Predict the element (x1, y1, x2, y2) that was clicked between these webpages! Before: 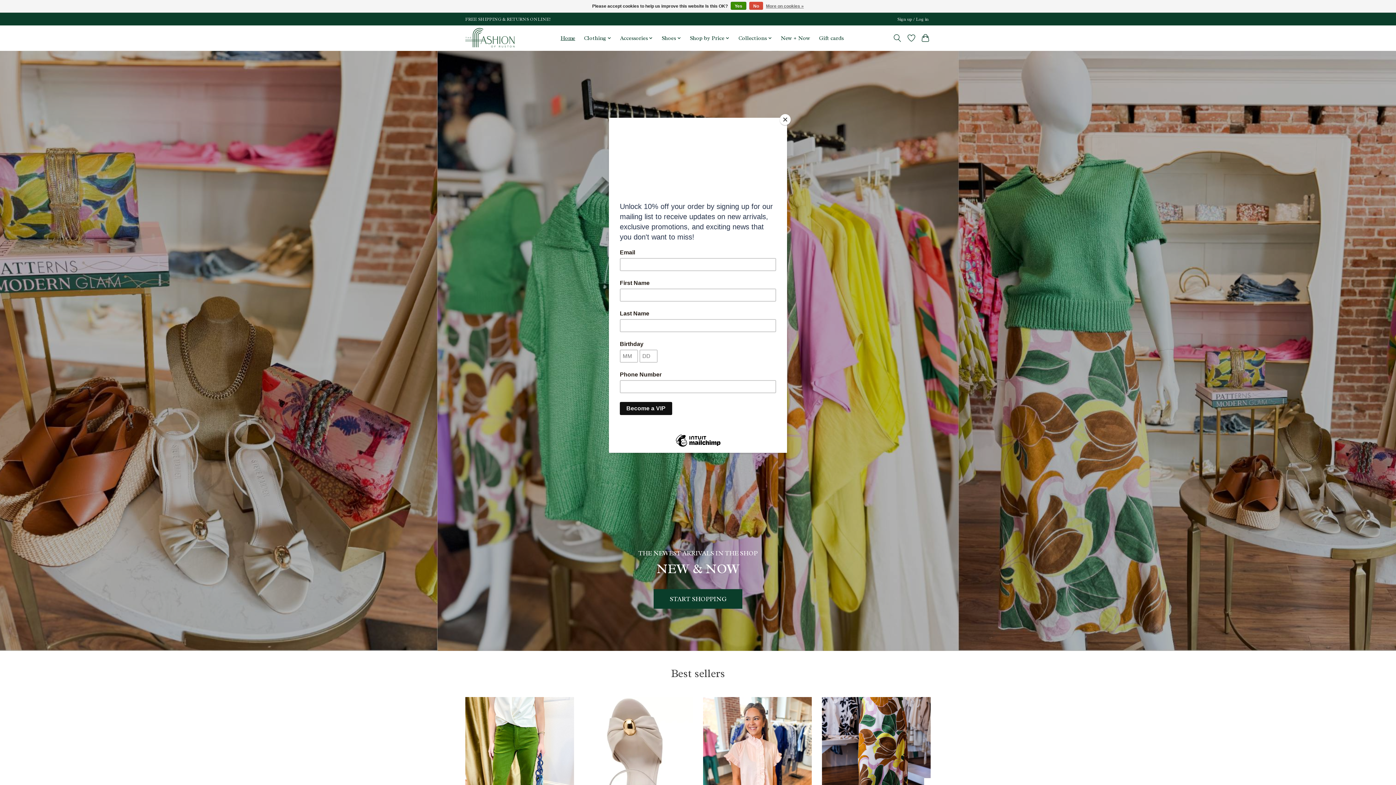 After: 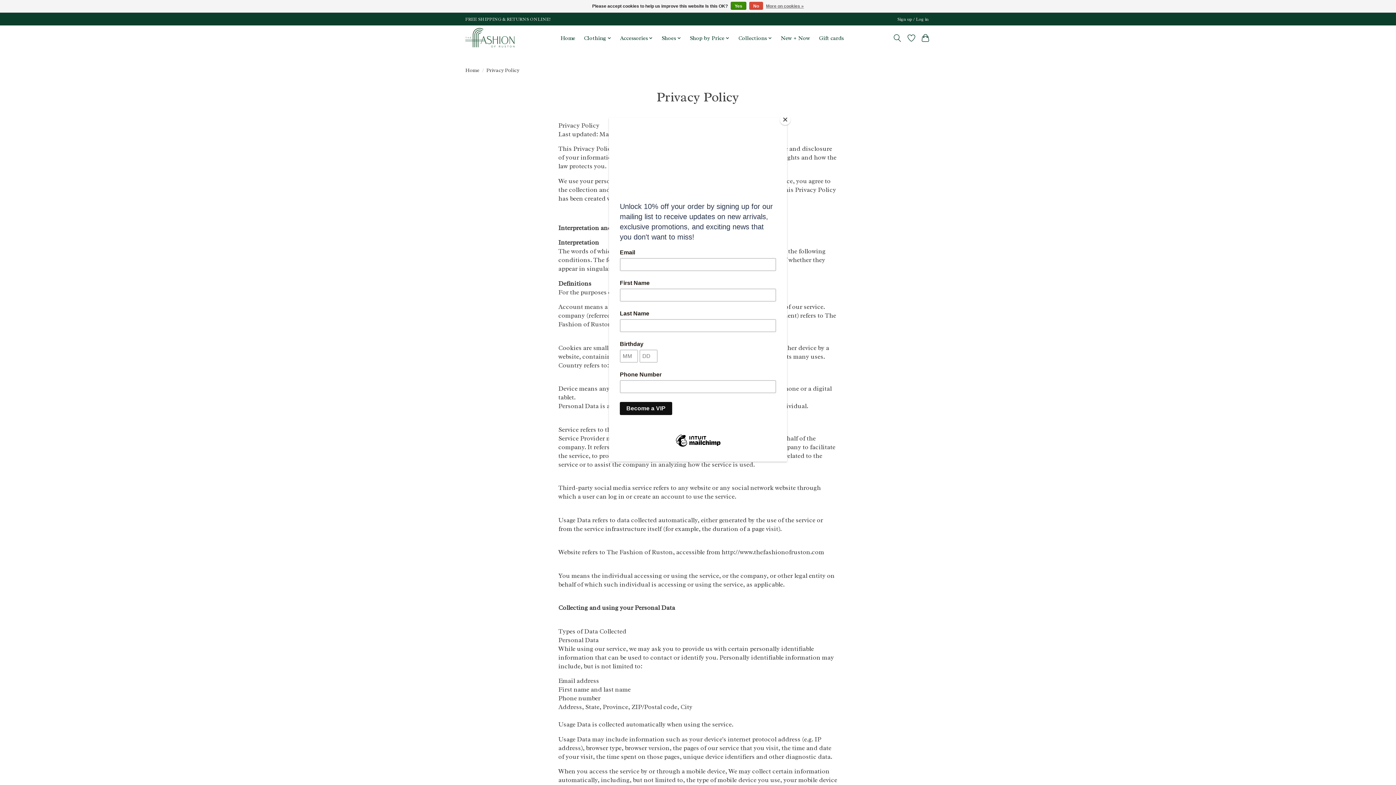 Action: bbox: (766, 1, 804, 10) label: More on cookies »